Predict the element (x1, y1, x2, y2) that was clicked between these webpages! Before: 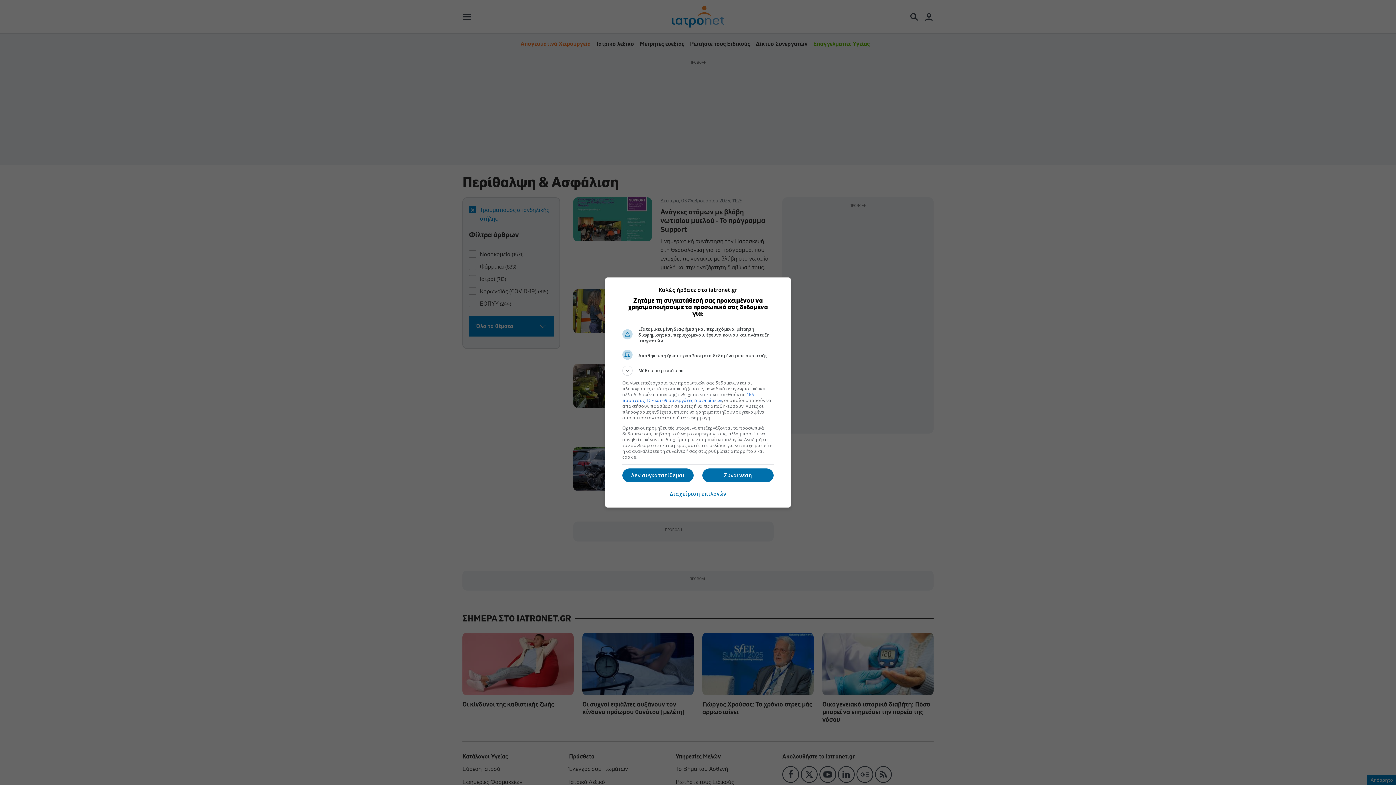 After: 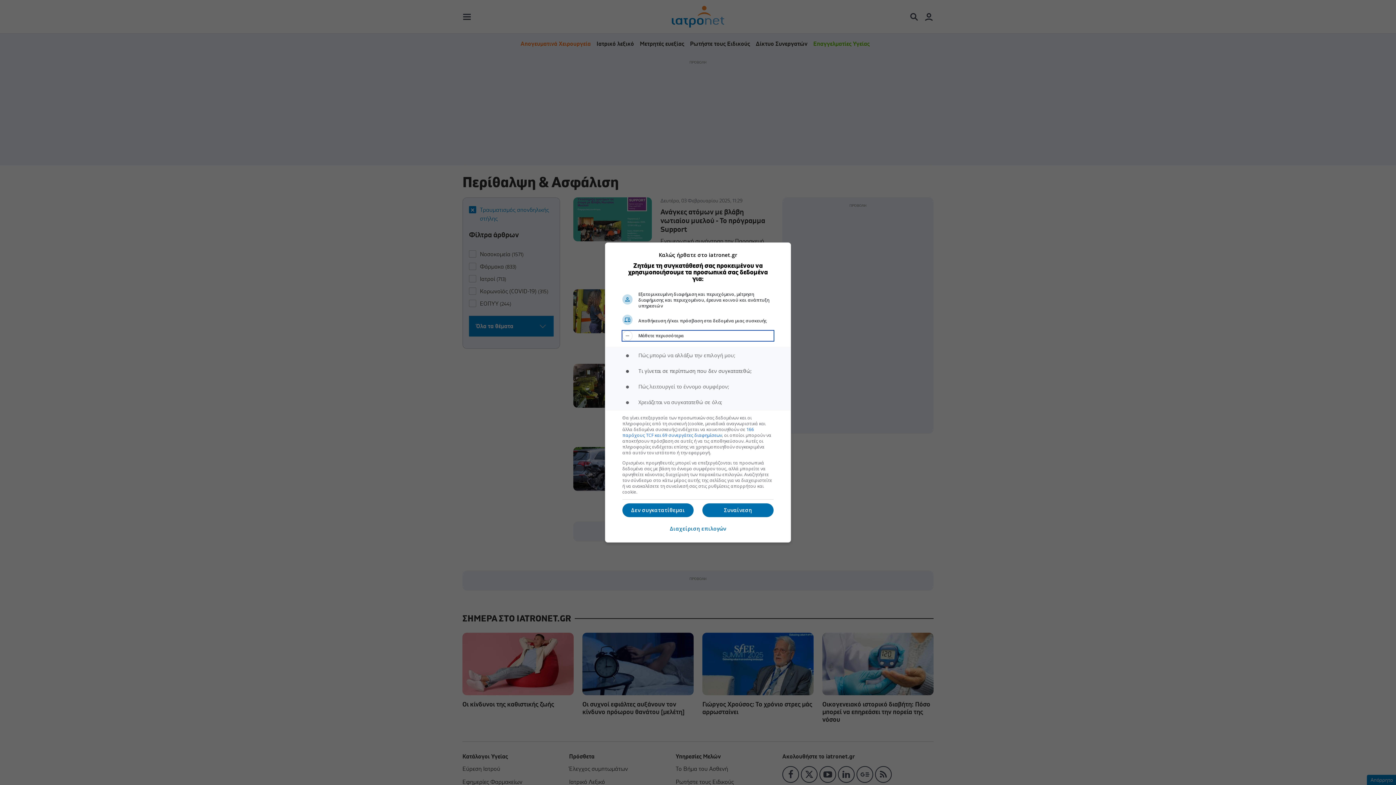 Action: label: Μάθετε περισσότερα bbox: (622, 365, 773, 376)